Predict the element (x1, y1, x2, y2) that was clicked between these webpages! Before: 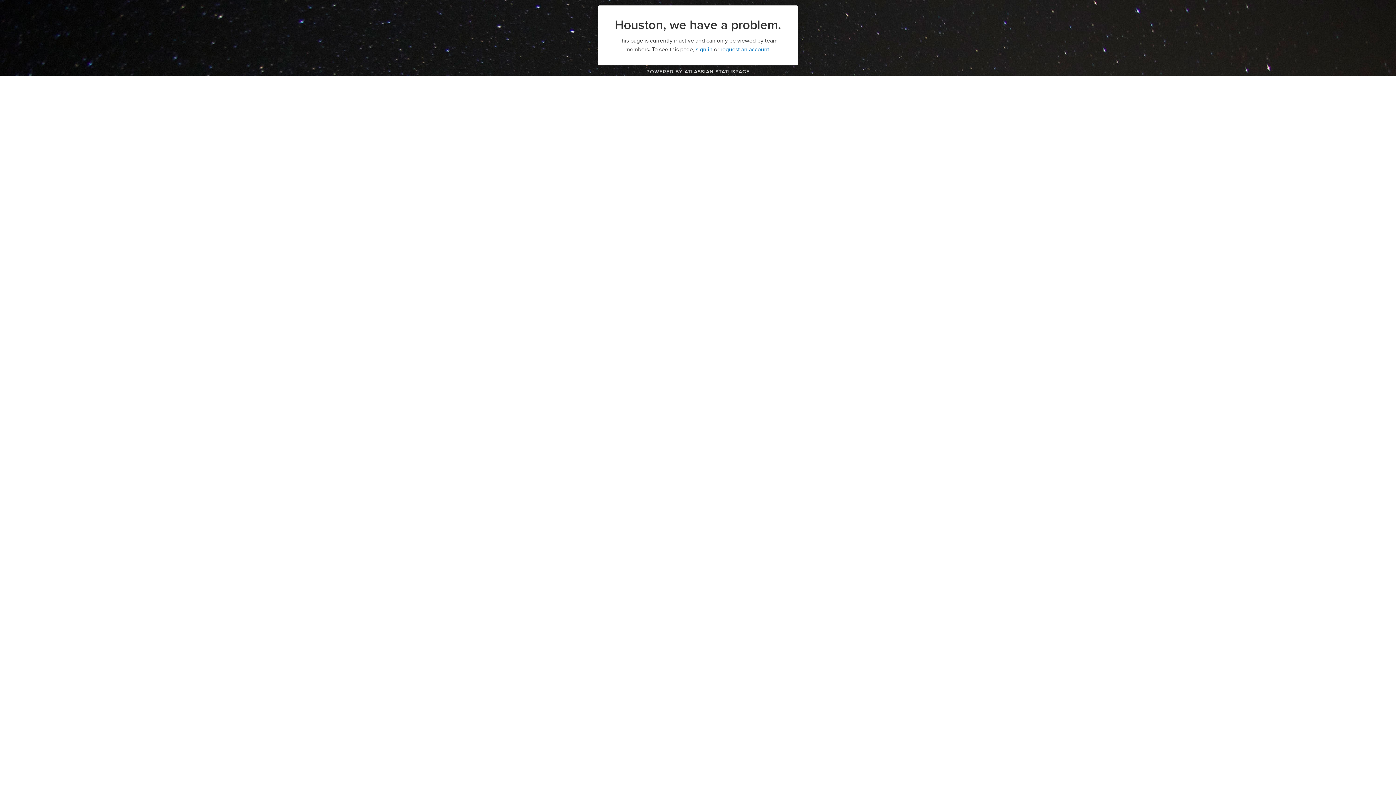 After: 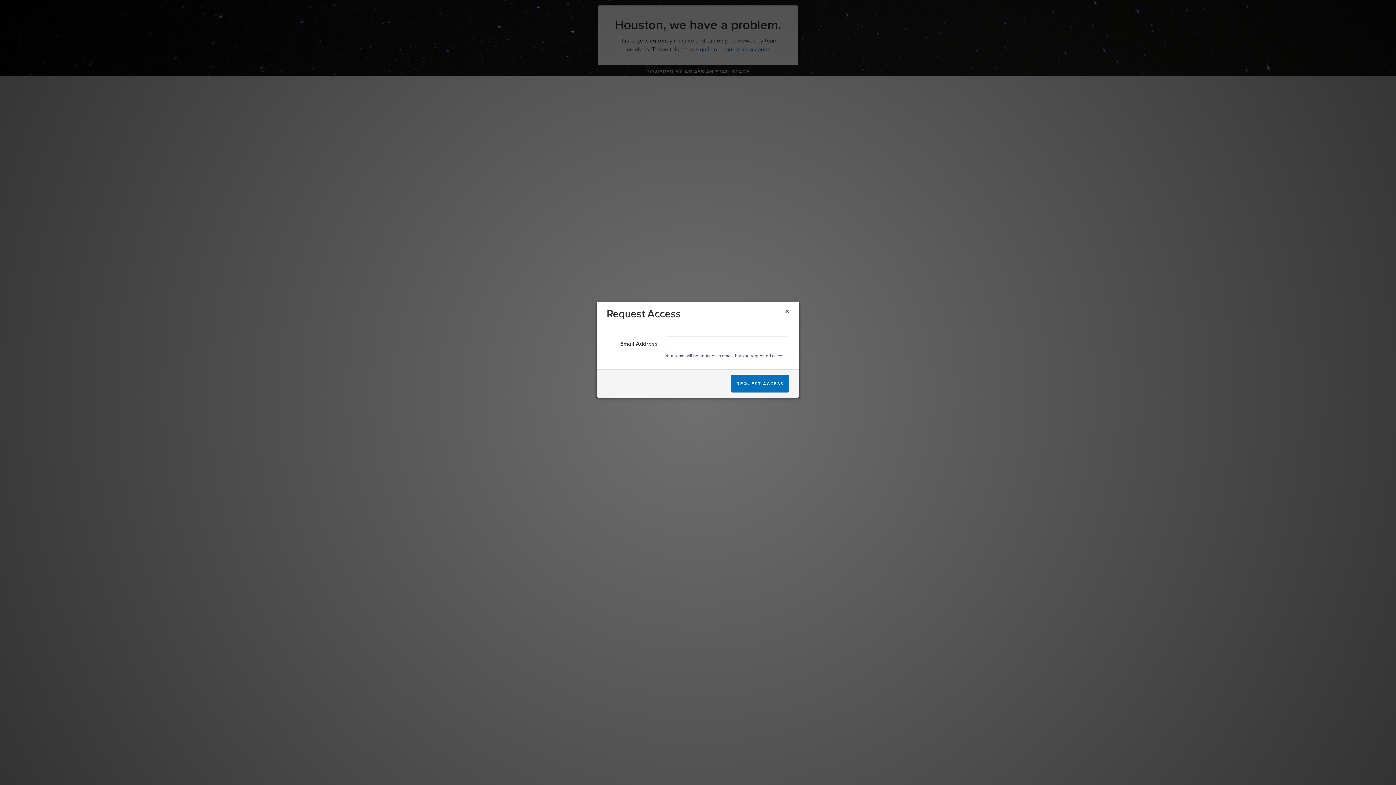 Action: bbox: (720, 45, 769, 53) label: request an account